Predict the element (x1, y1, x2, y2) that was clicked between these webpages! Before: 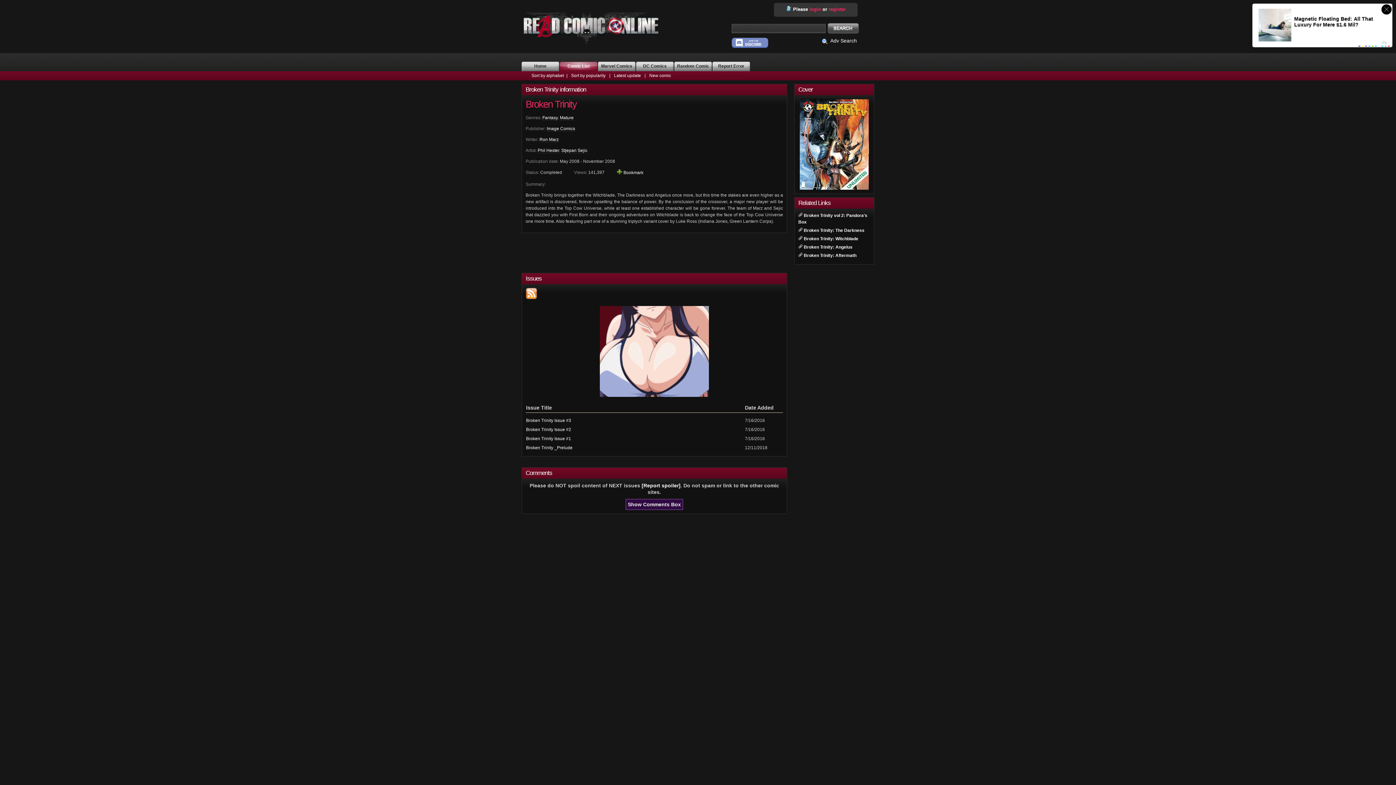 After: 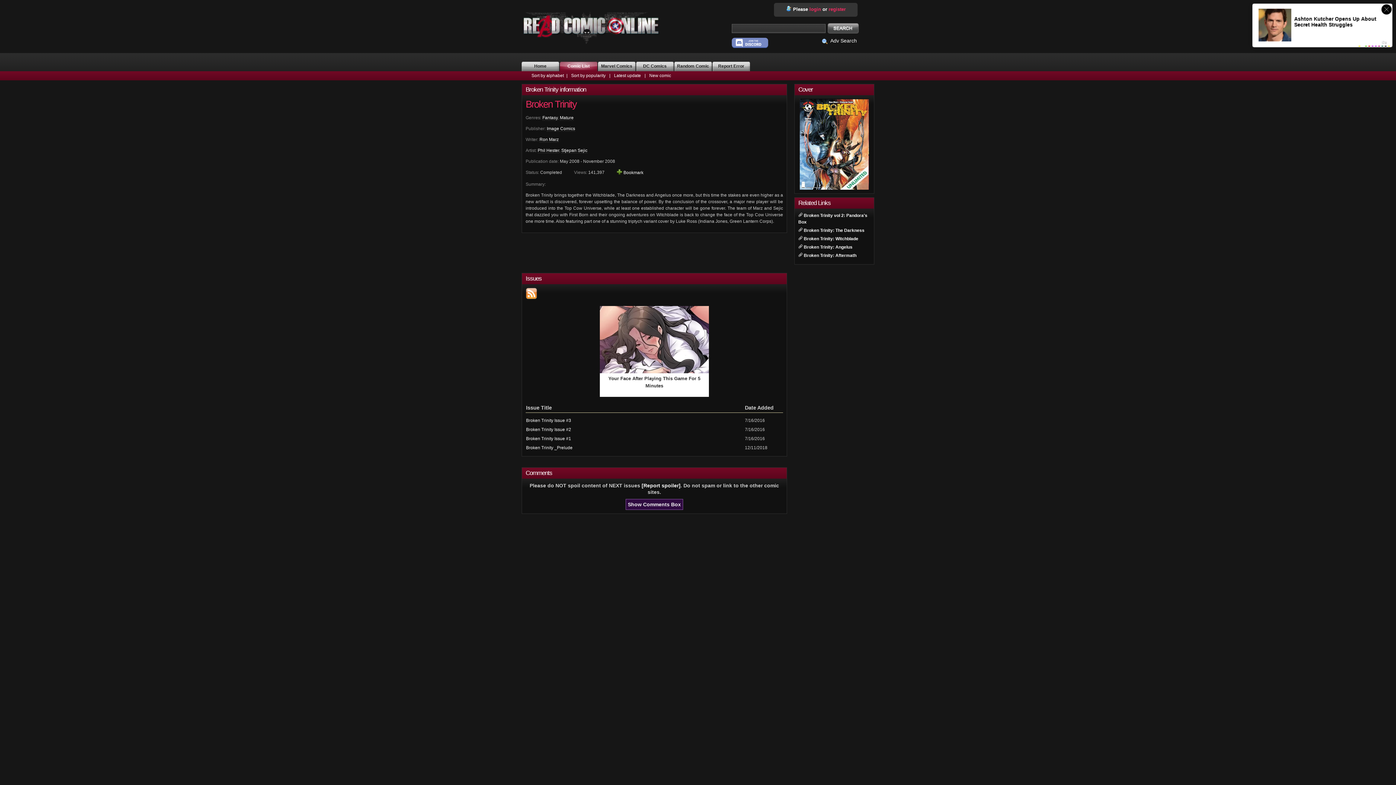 Action: label: Broken Trinity bbox: (525, 98, 576, 109)